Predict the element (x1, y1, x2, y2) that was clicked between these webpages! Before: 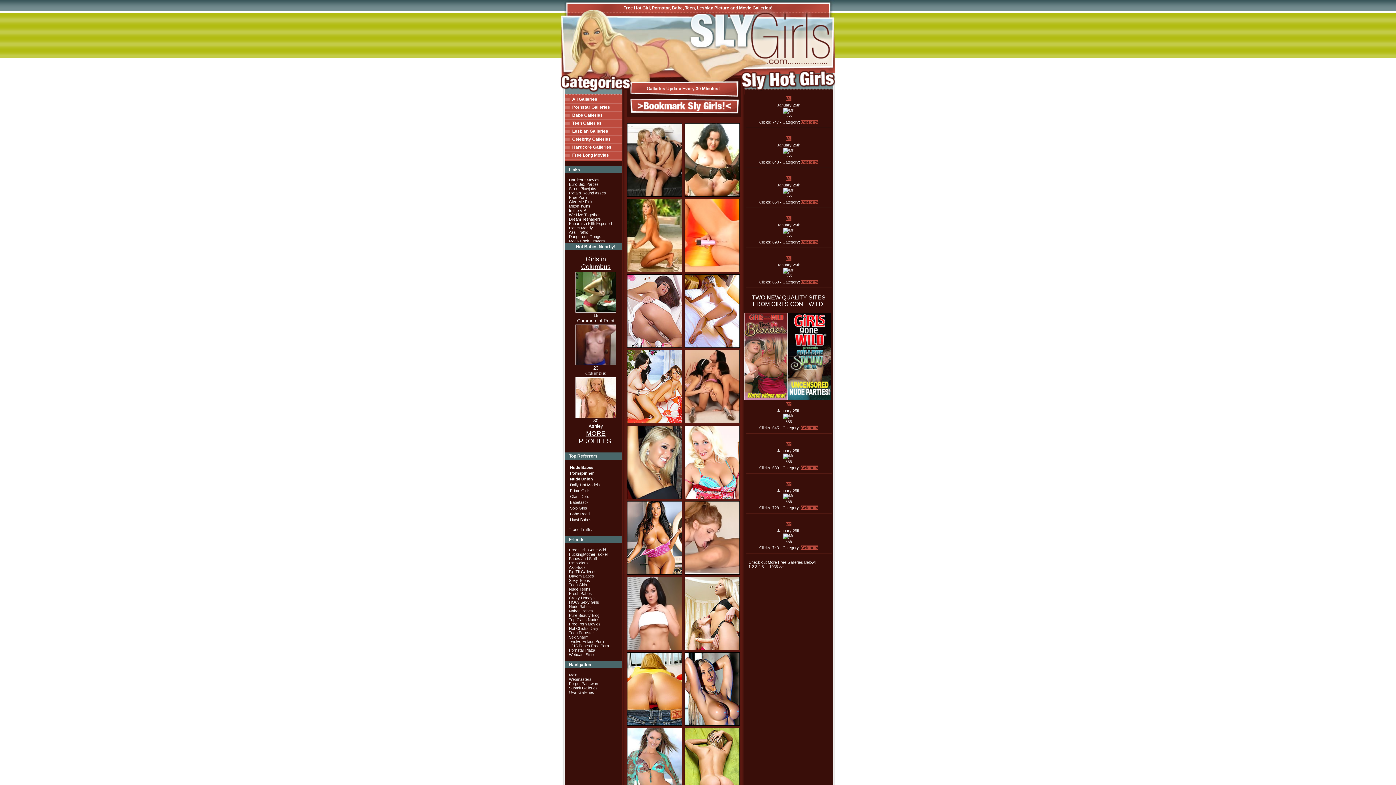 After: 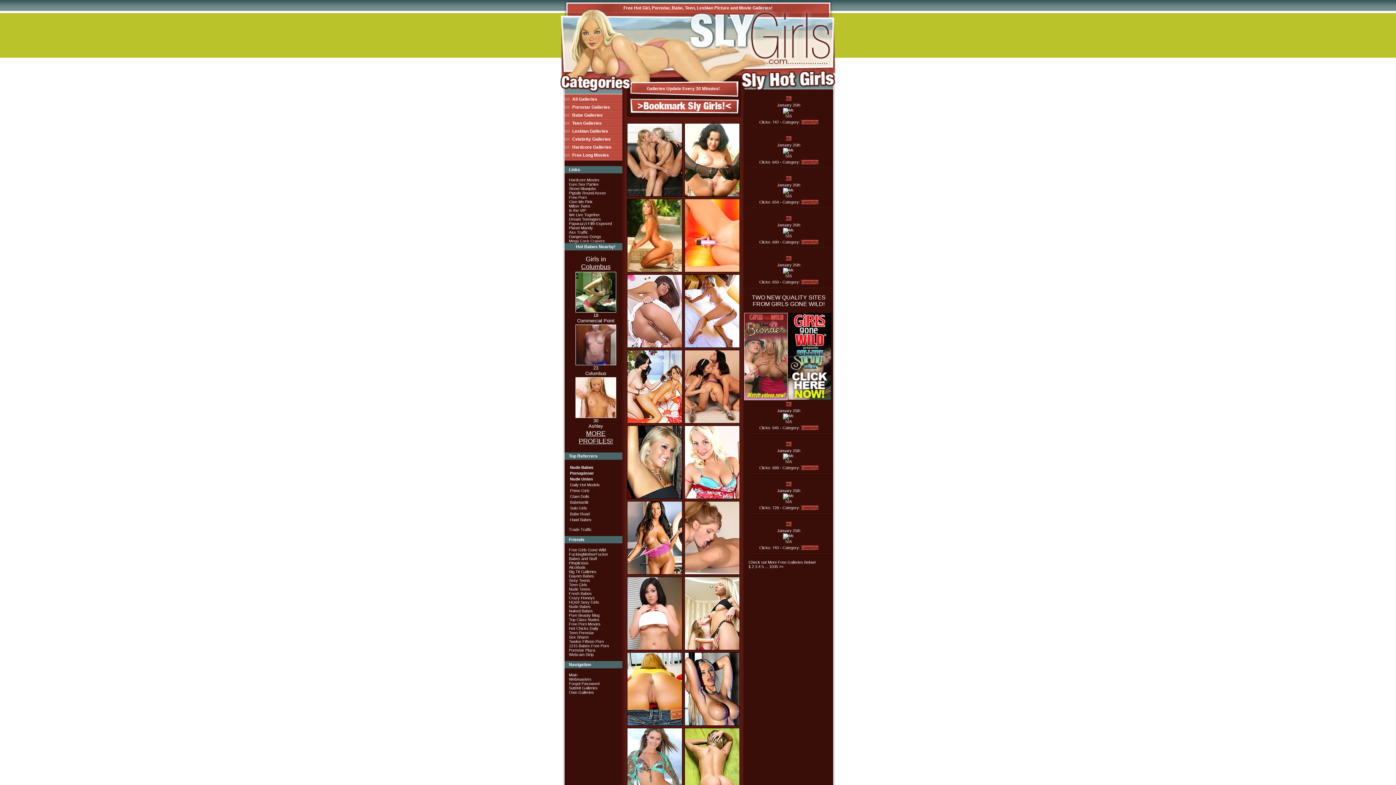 Action: label: Trade Traffic bbox: (569, 527, 592, 532)